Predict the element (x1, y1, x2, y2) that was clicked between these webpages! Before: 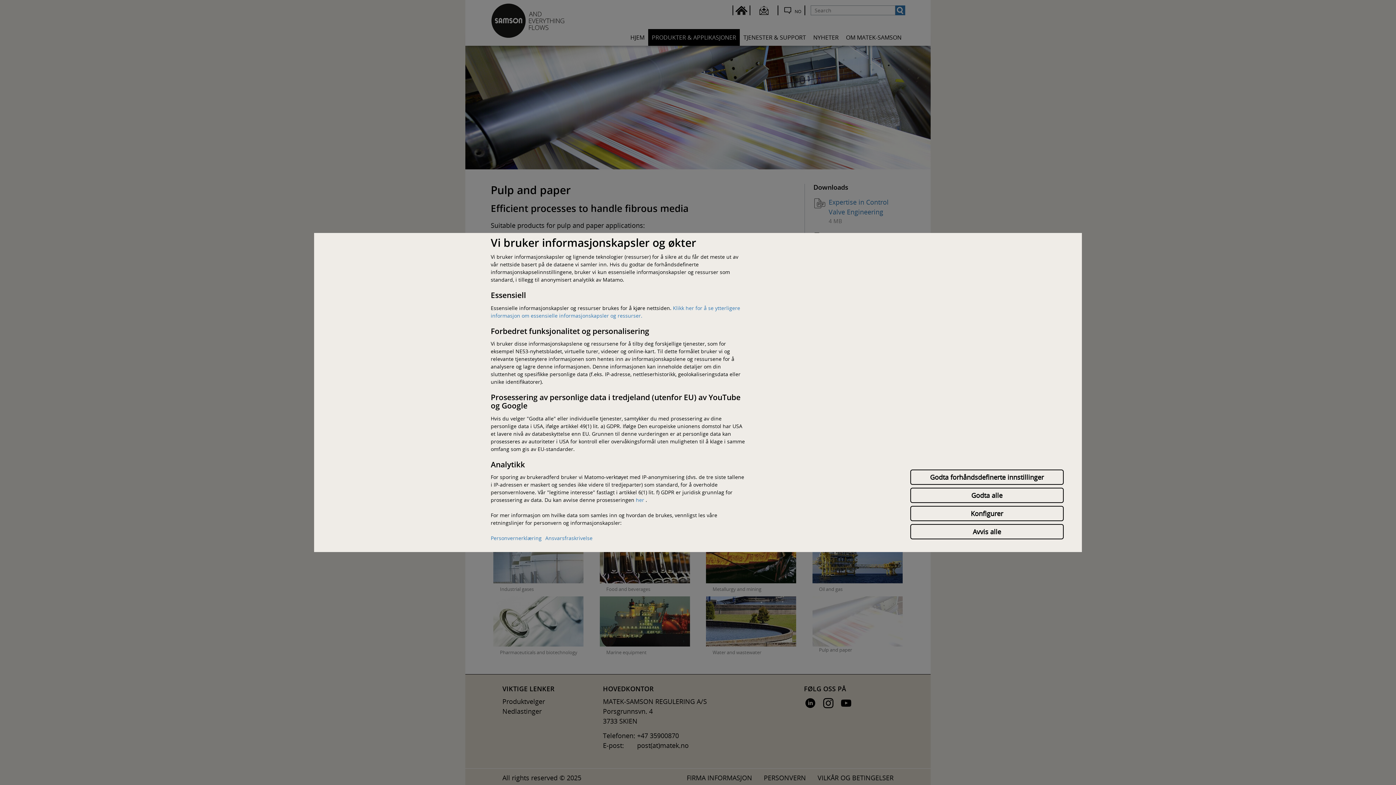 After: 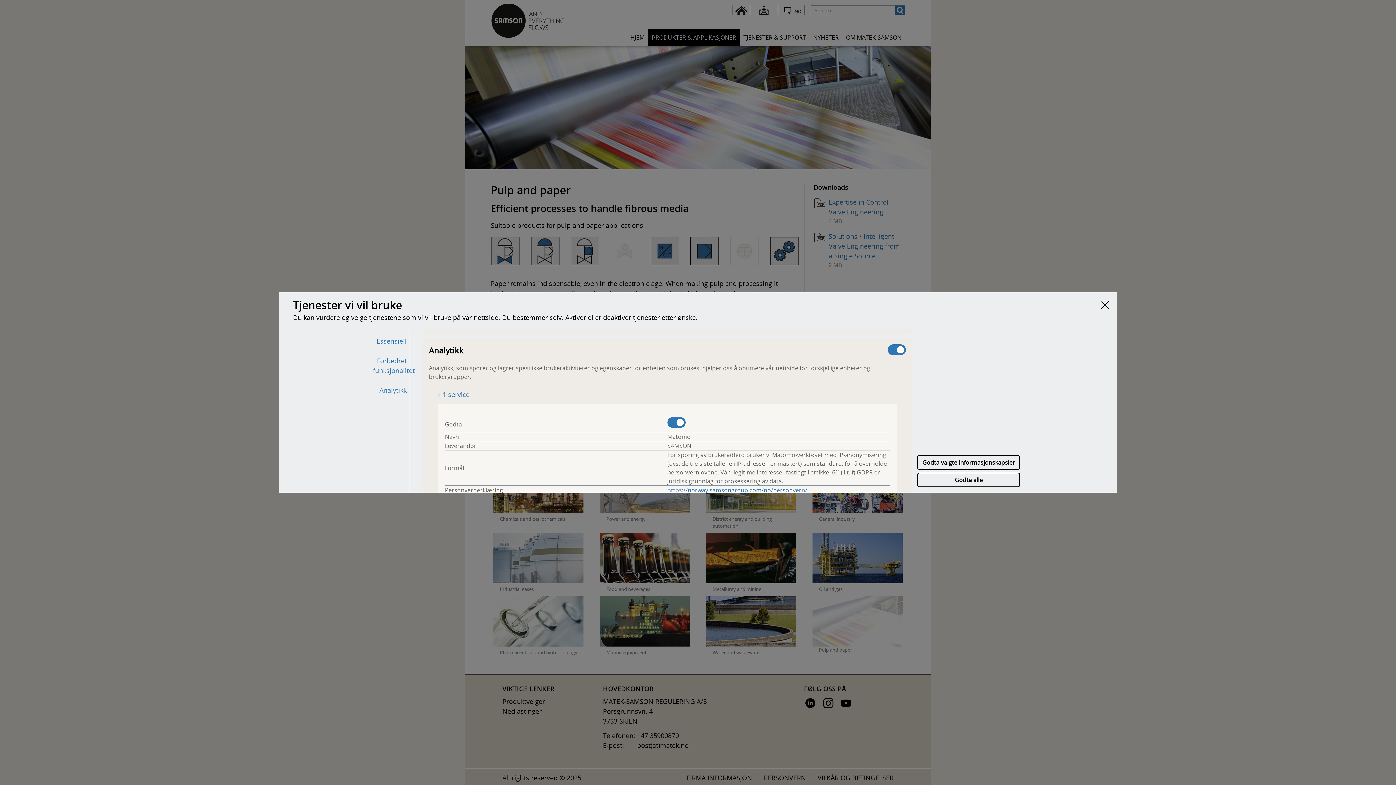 Action: label: her bbox: (636, 496, 644, 503)